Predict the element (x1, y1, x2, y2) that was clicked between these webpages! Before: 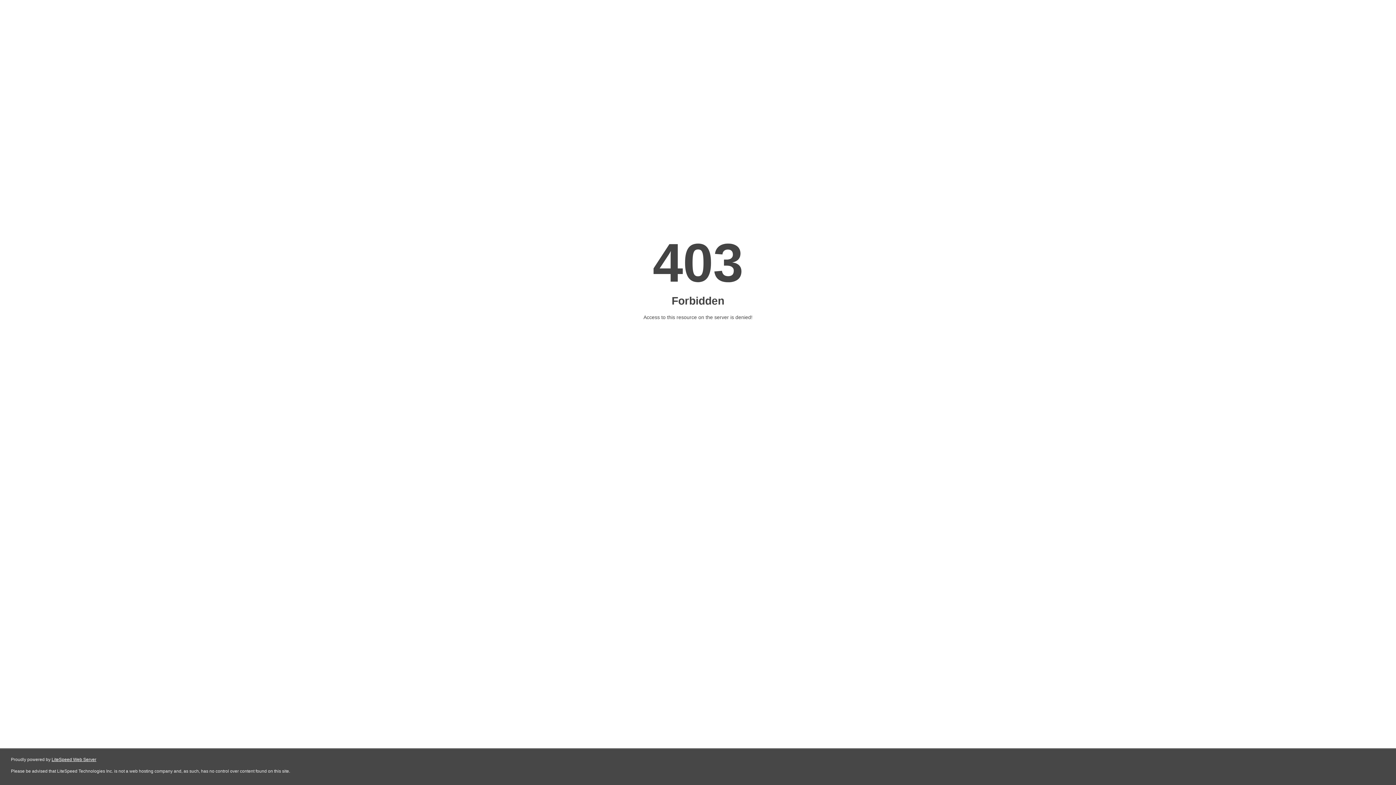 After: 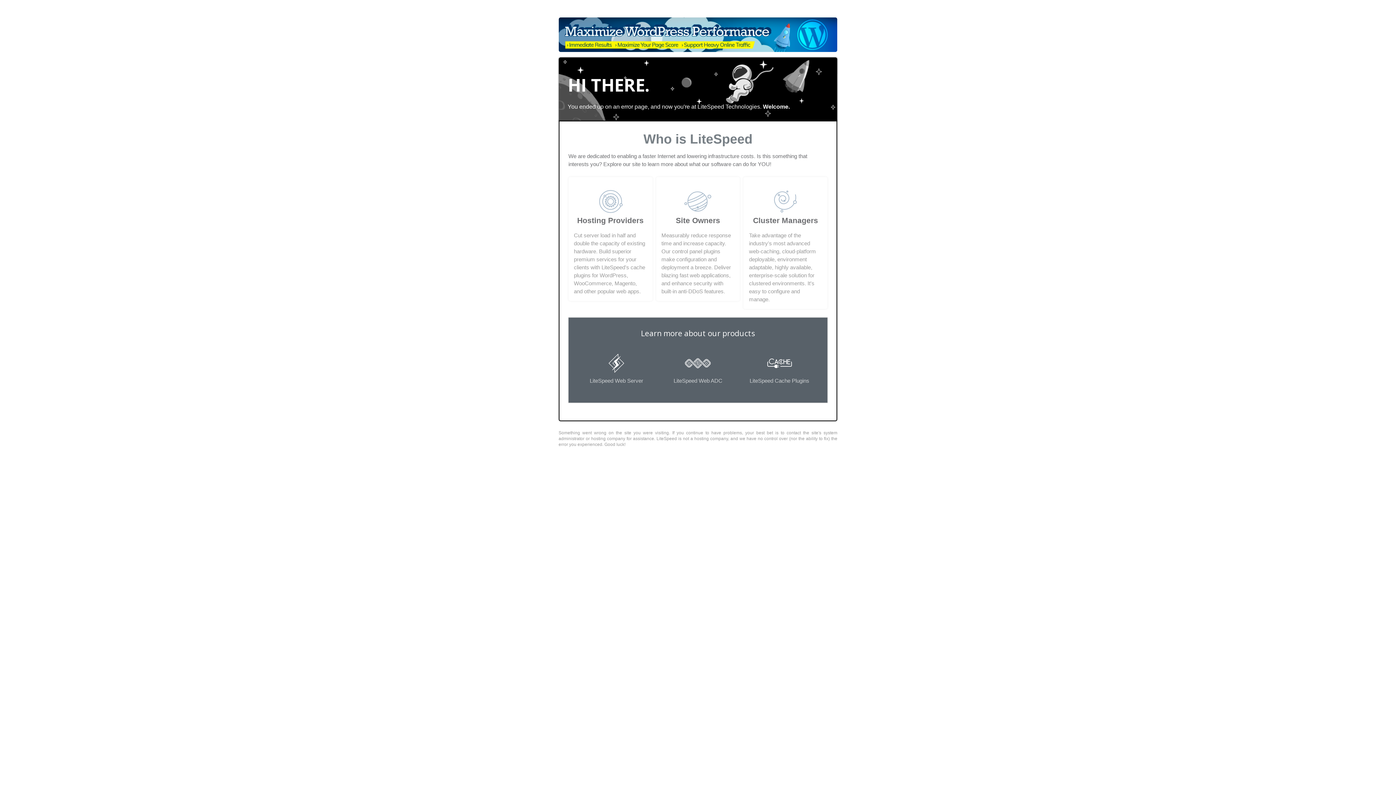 Action: bbox: (51, 757, 96, 762) label: LiteSpeed Web Server